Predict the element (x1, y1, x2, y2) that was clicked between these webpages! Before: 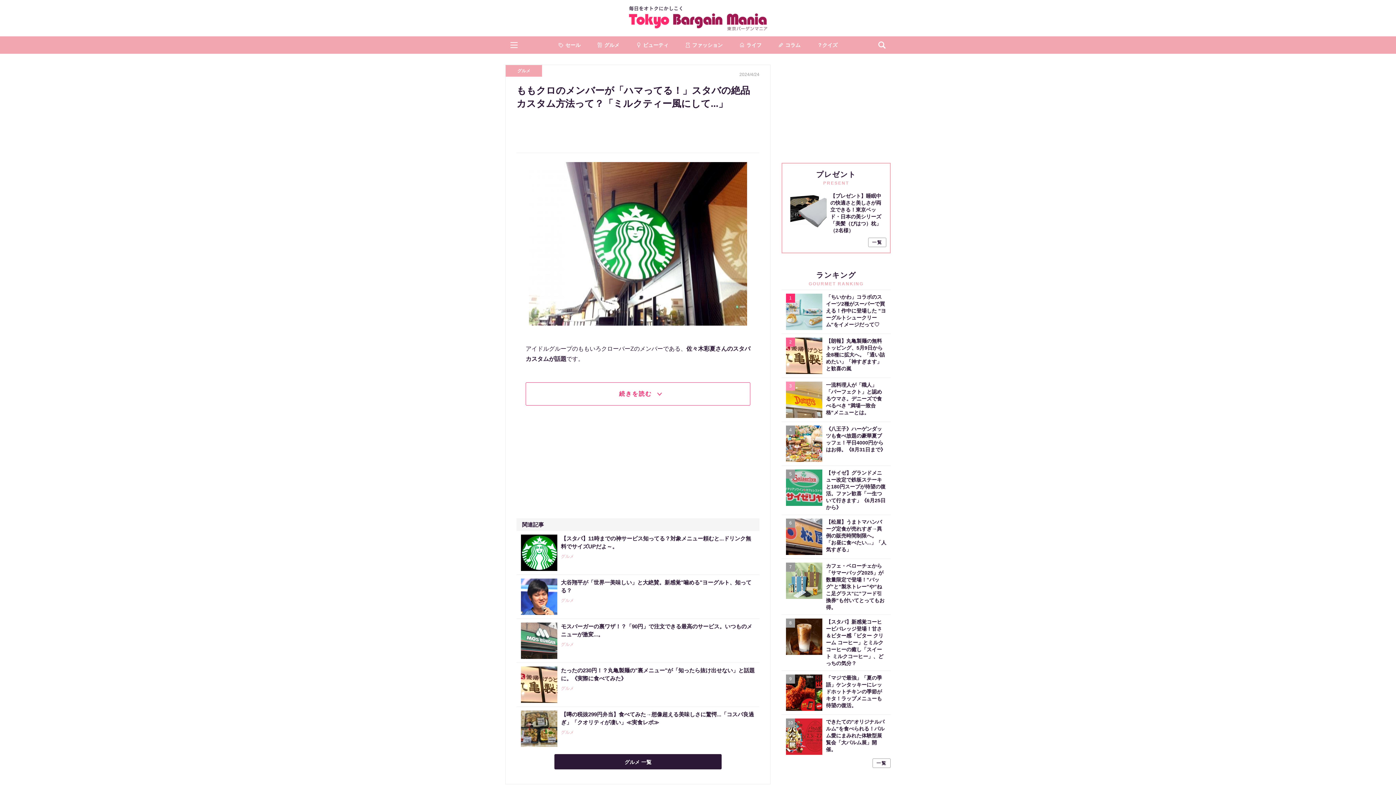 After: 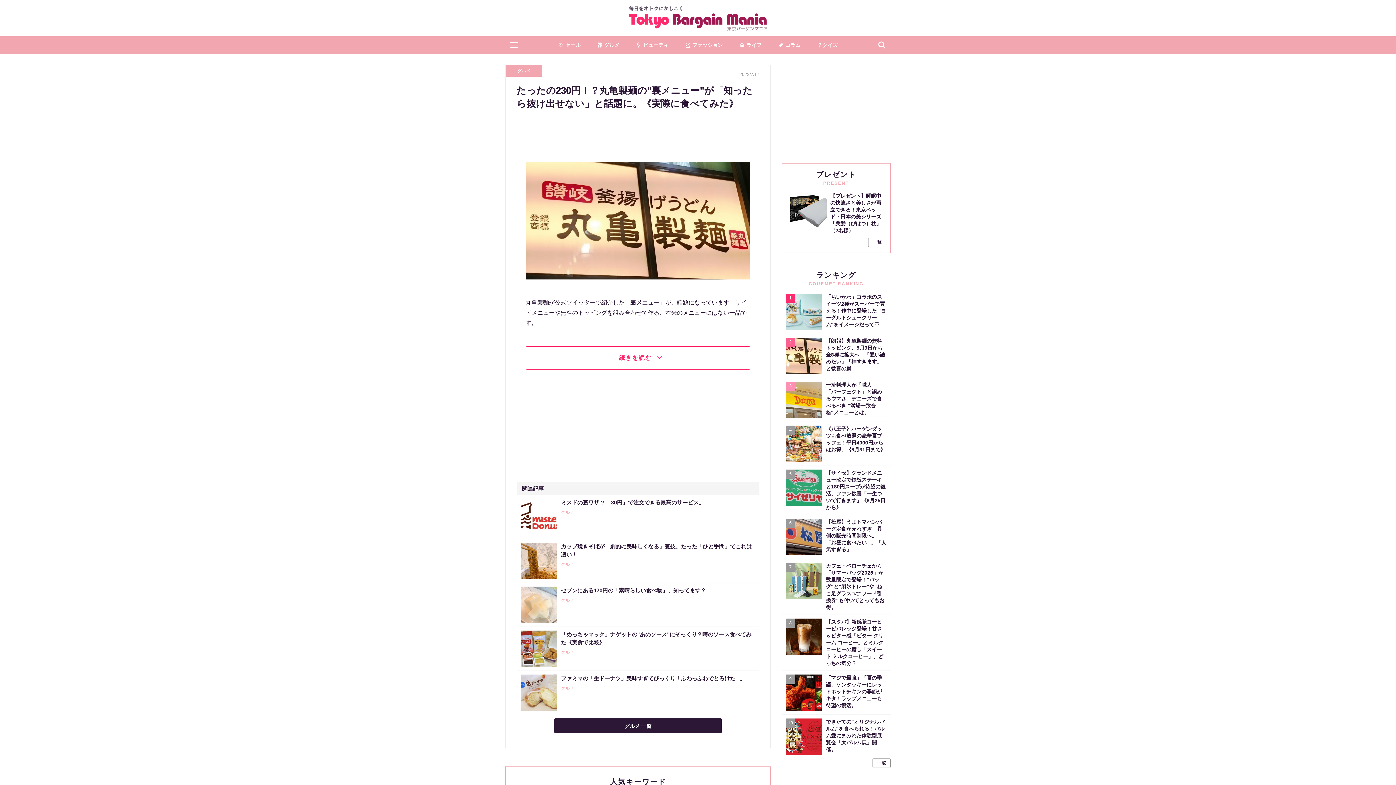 Action: label: たったの230円！？丸亀製麺の"裏メニュー"が「知ったら抜け出せない」と話題に。《実際に食べてみた》
グルメ bbox: (516, 663, 759, 706)